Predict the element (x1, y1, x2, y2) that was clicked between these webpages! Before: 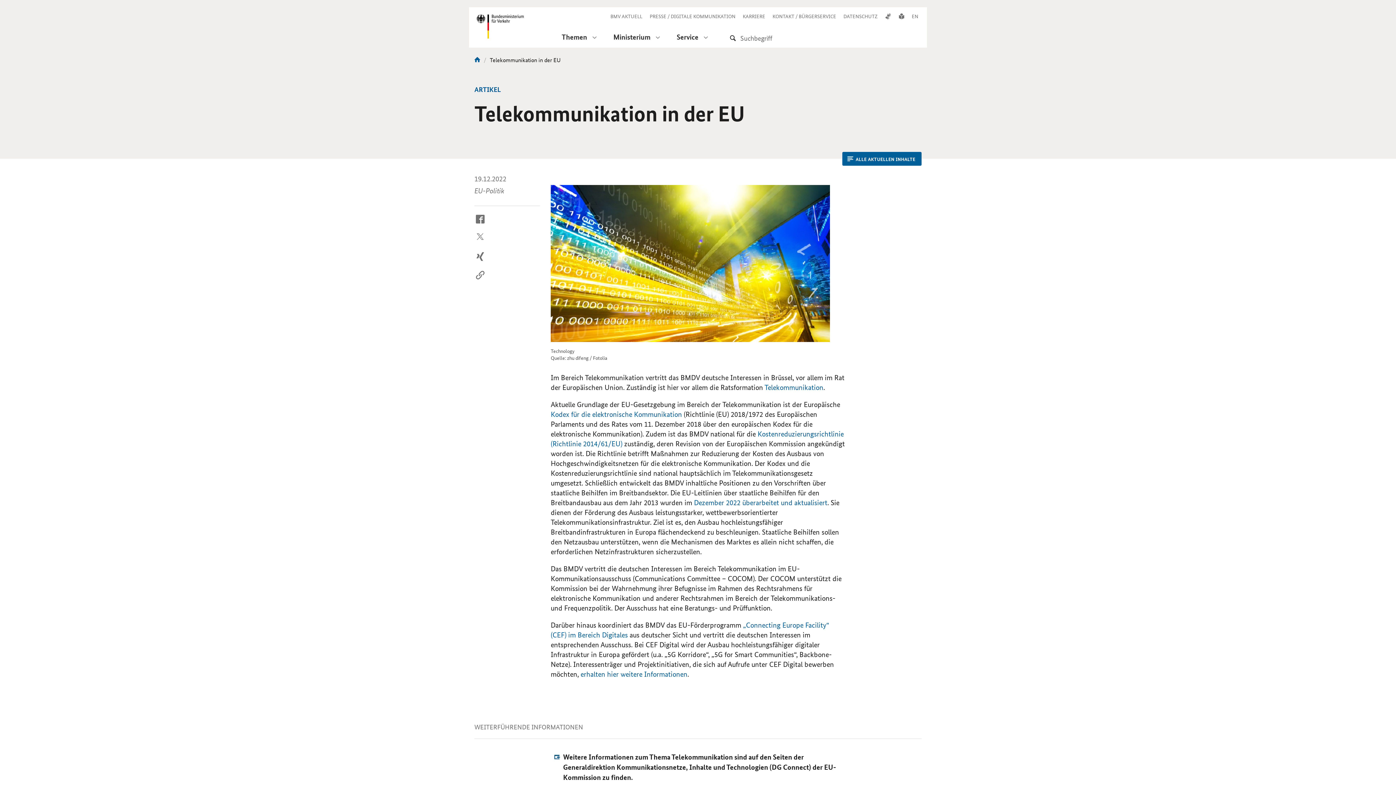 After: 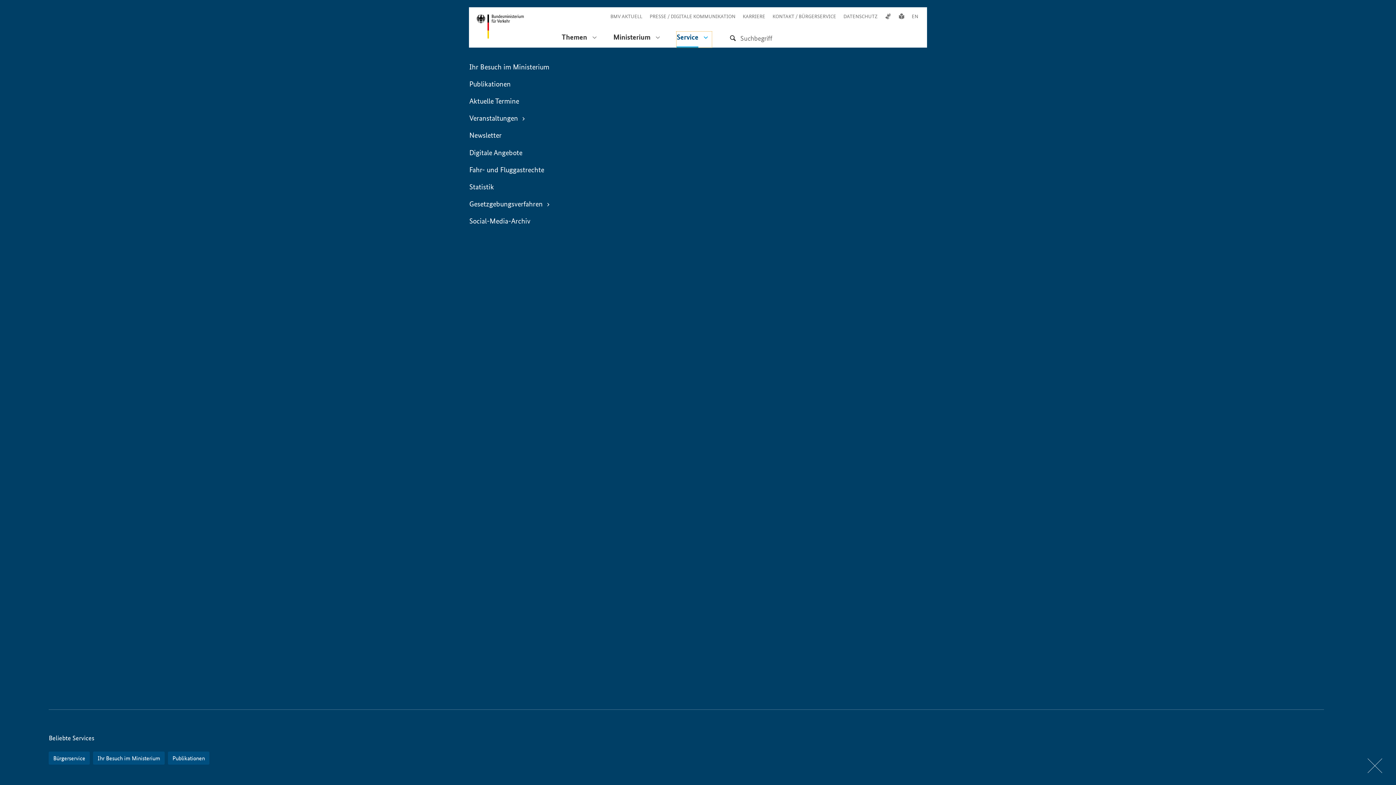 Action: bbox: (676, 31, 712, 47) label: Service 